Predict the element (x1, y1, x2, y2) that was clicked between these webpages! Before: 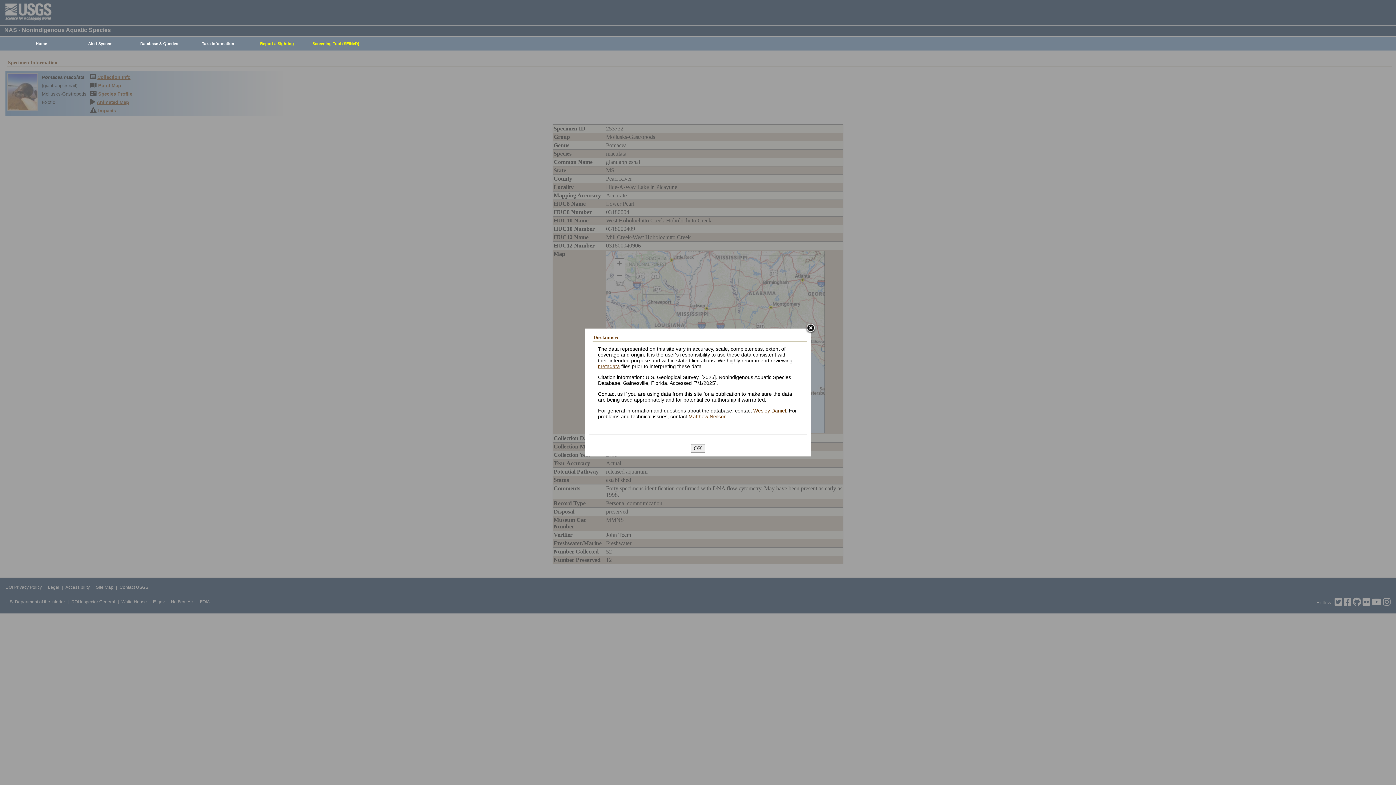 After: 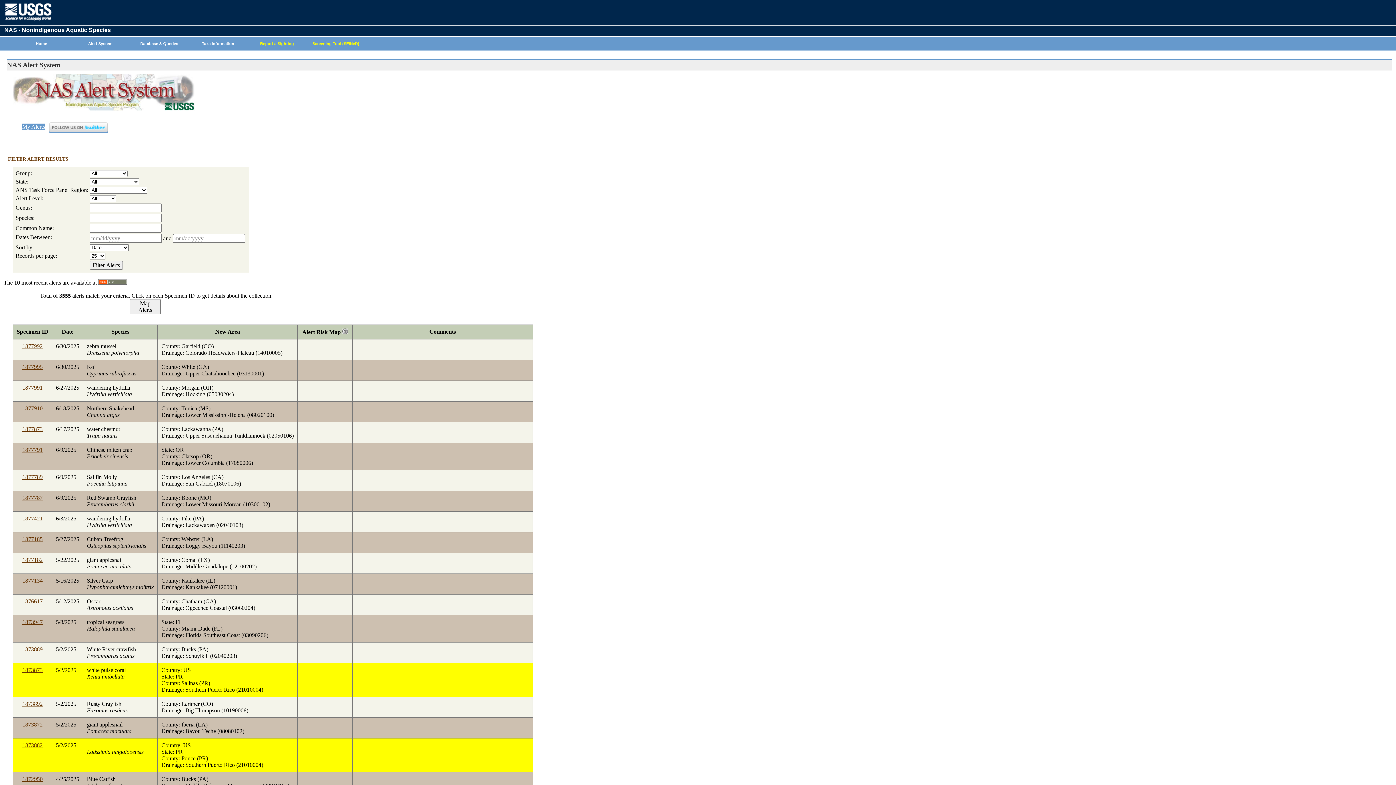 Action: label: Alert System bbox: (67, 37, 129, 50)